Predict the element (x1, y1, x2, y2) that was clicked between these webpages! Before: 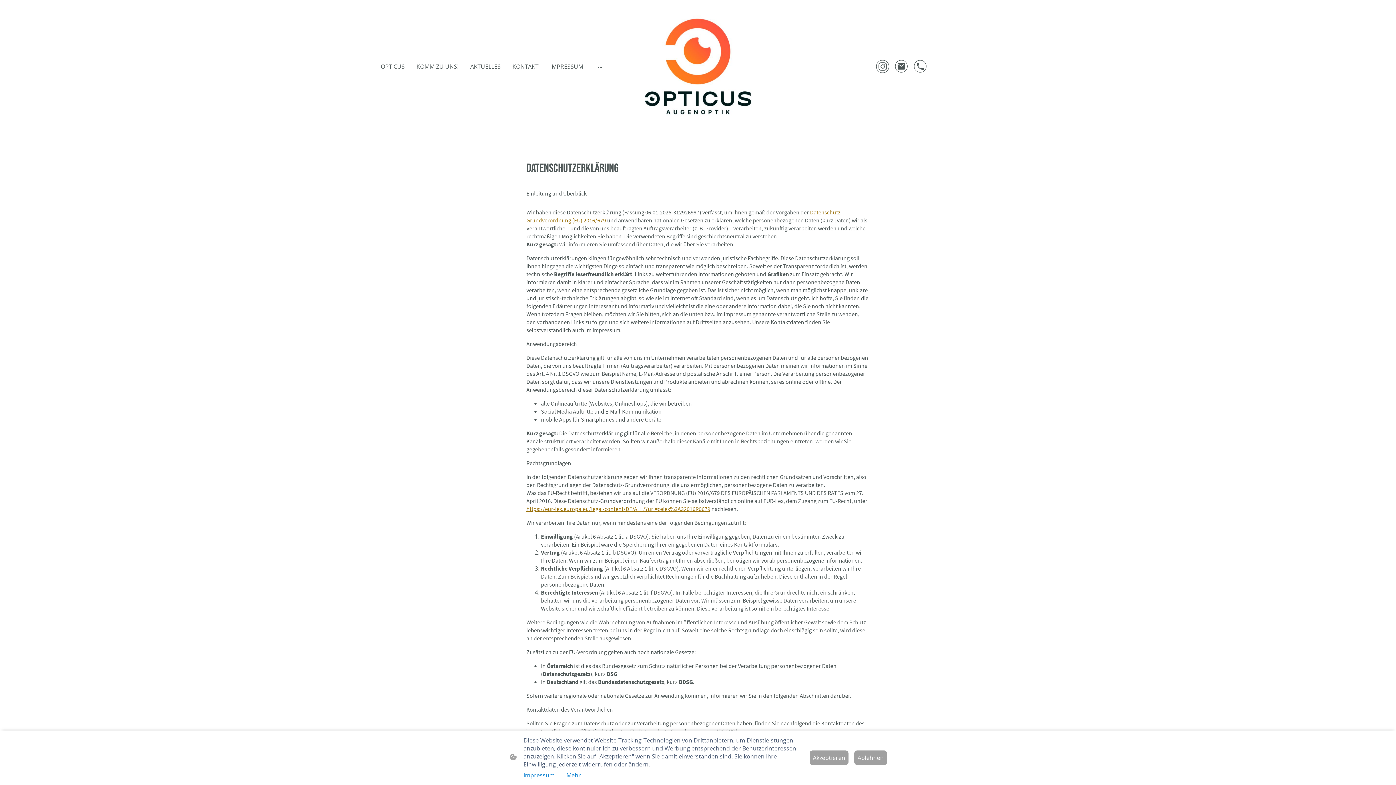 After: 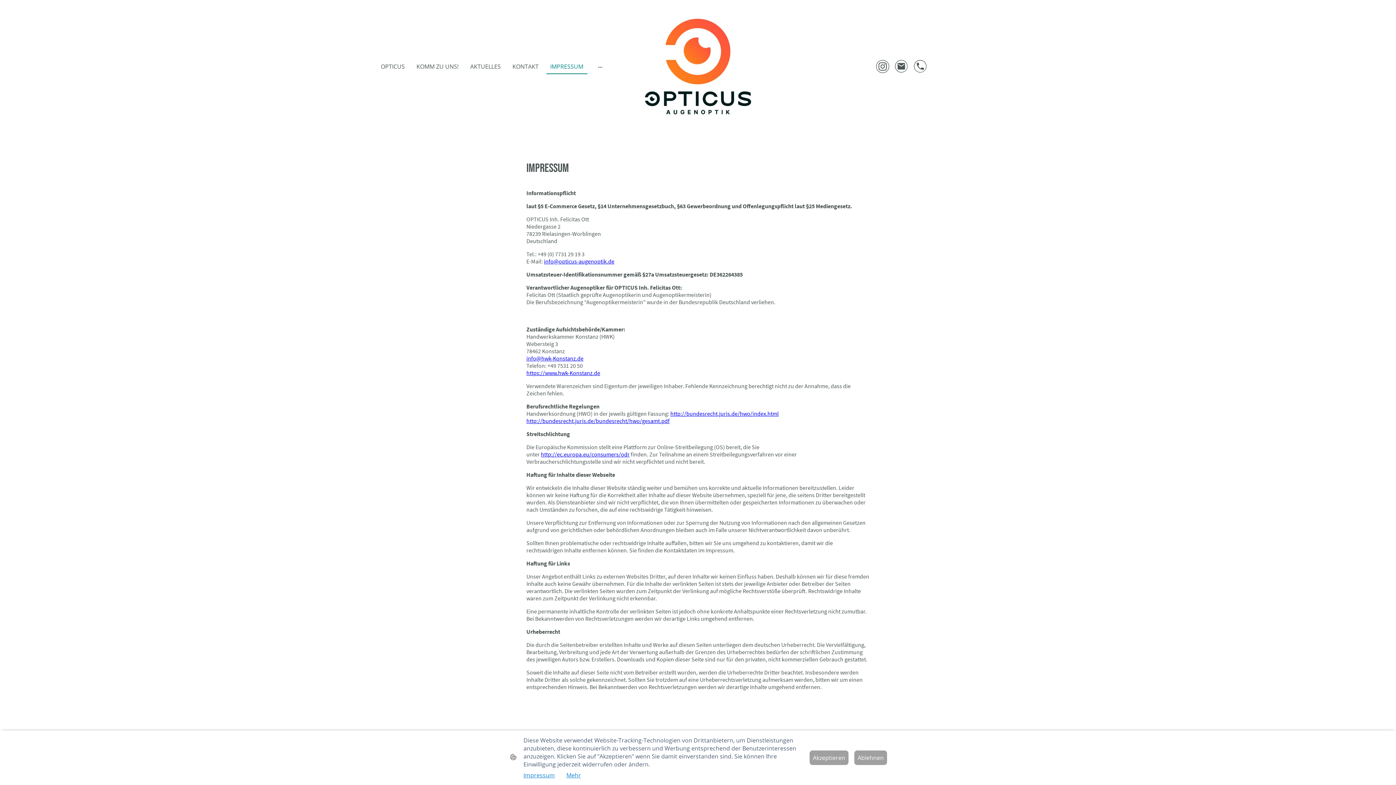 Action: label: IMPRESSUM bbox: (546, 59, 587, 73)